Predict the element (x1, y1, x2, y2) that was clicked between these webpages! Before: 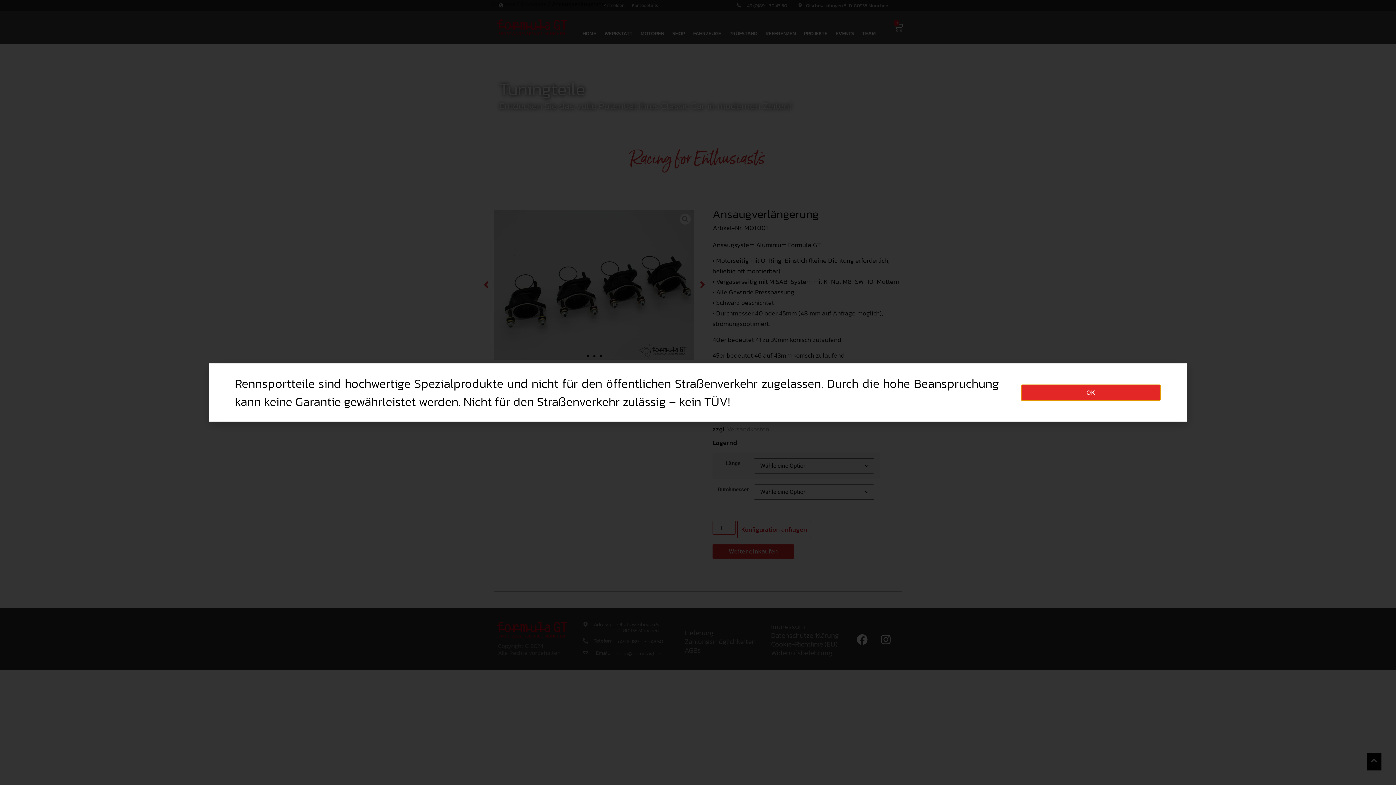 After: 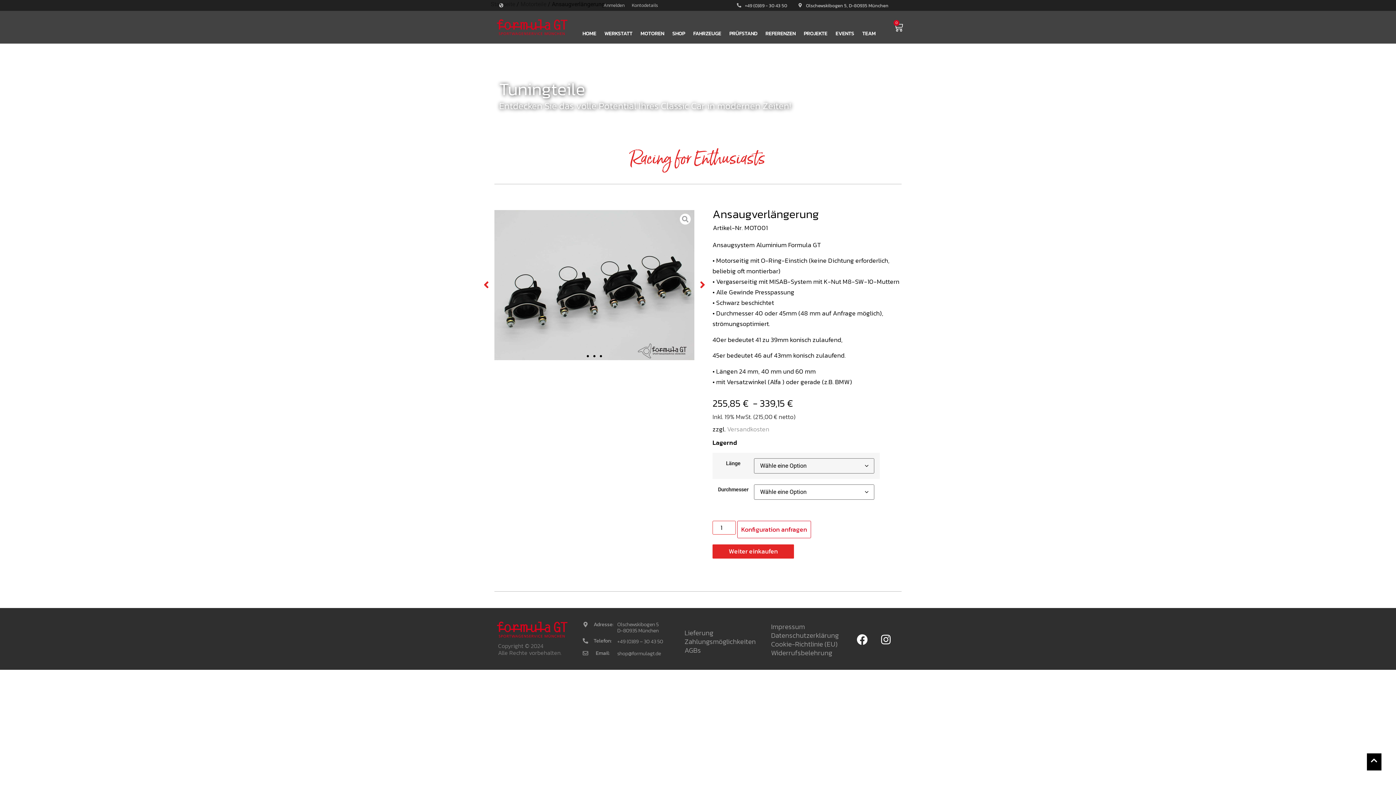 Action: label: OK bbox: (1021, 384, 1160, 400)